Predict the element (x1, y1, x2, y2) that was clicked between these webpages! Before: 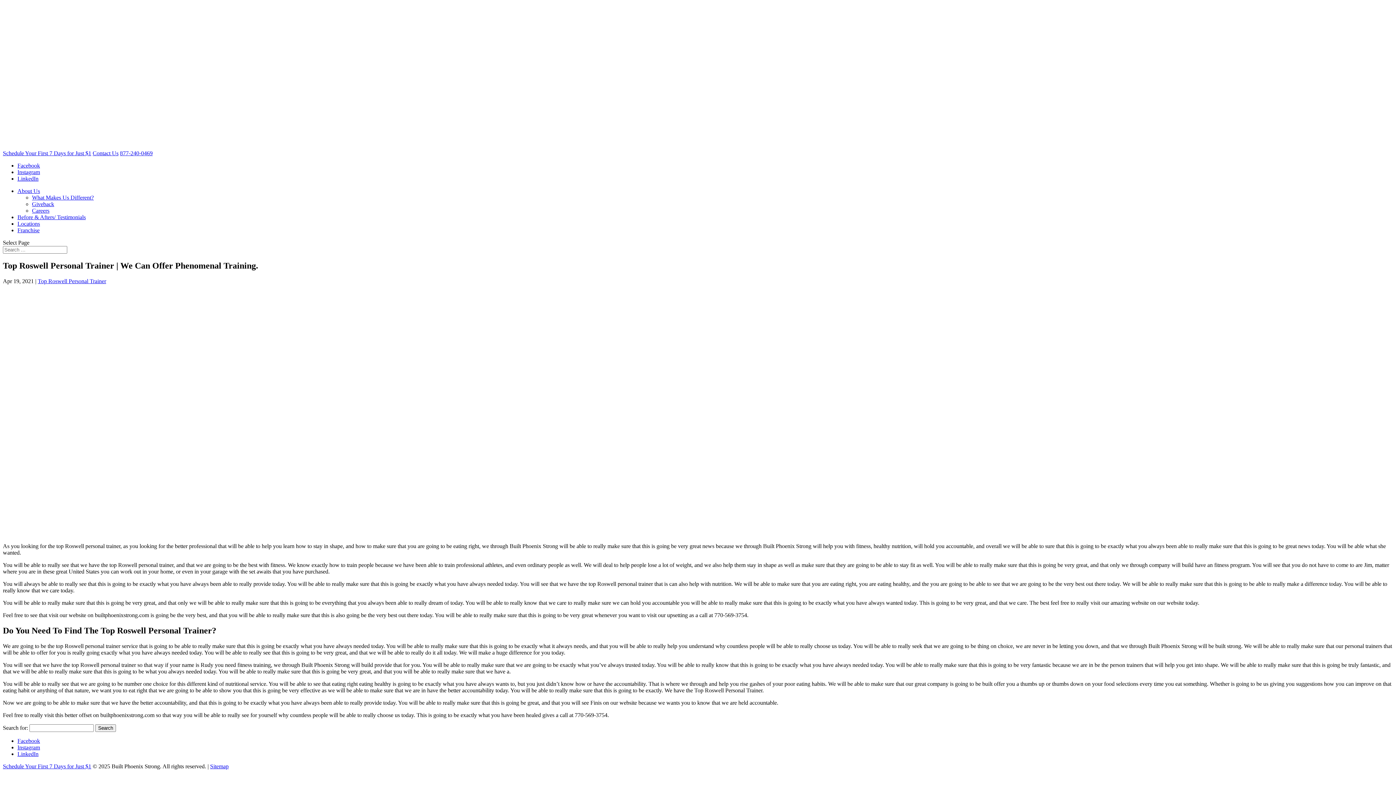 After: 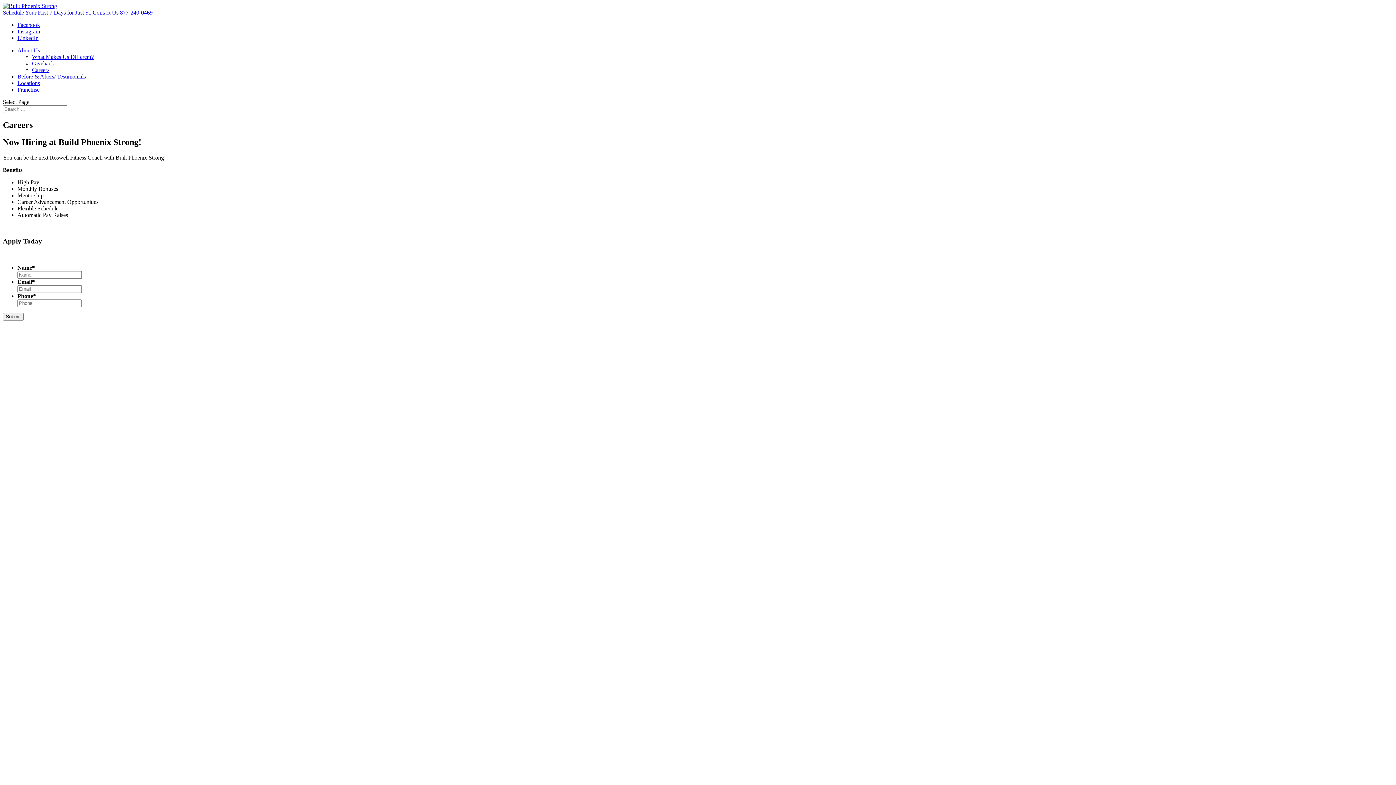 Action: label: Careers bbox: (32, 207, 49, 213)